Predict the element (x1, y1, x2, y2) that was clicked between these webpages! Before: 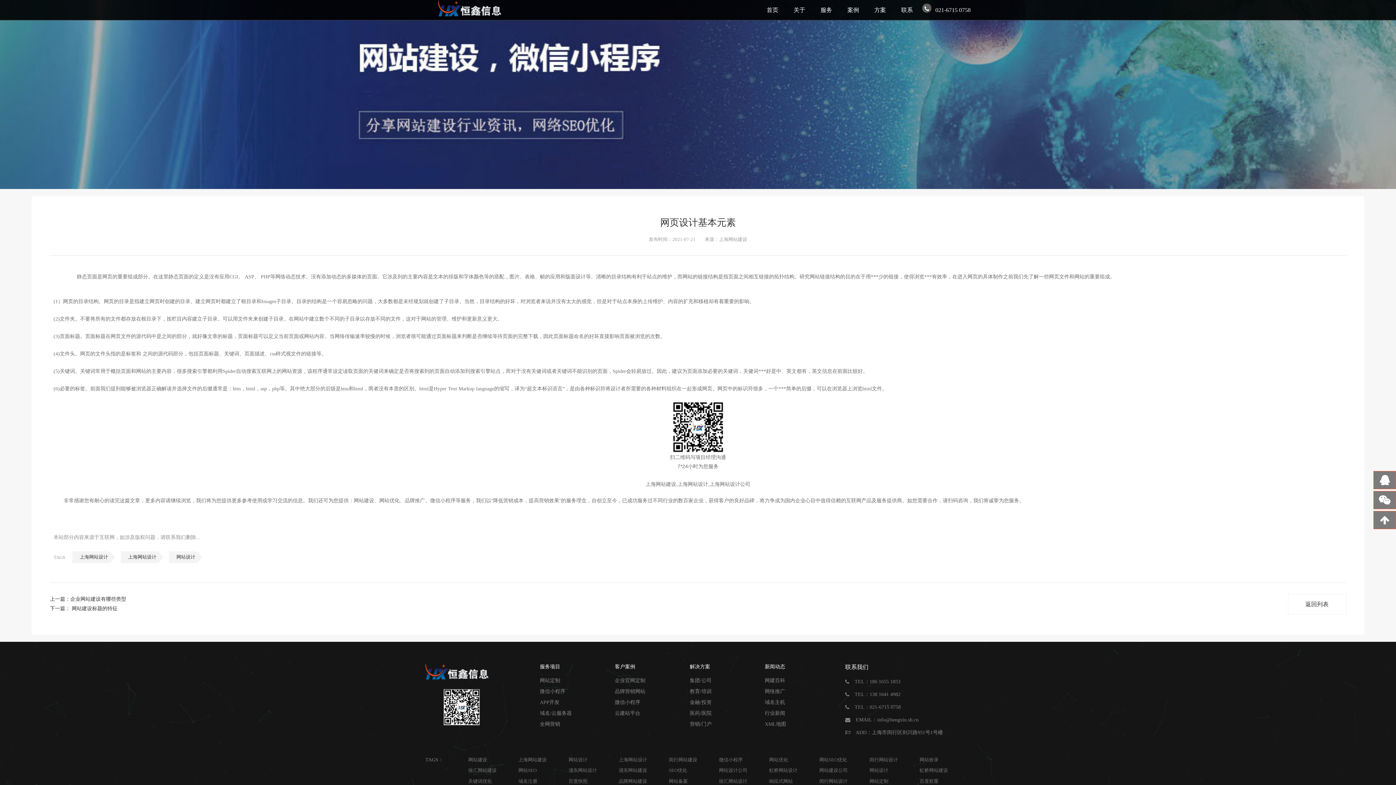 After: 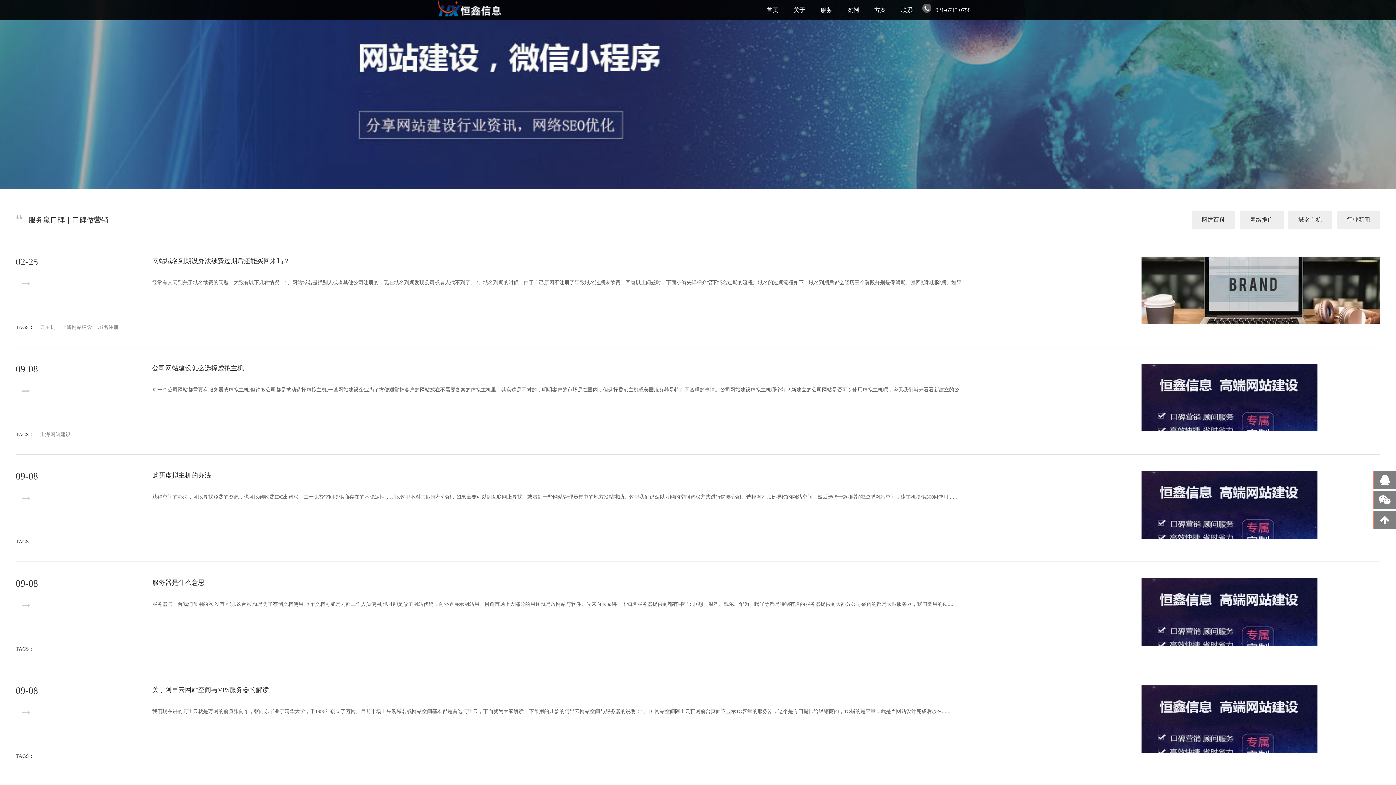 Action: label: 域名主机 bbox: (765, 699, 840, 706)